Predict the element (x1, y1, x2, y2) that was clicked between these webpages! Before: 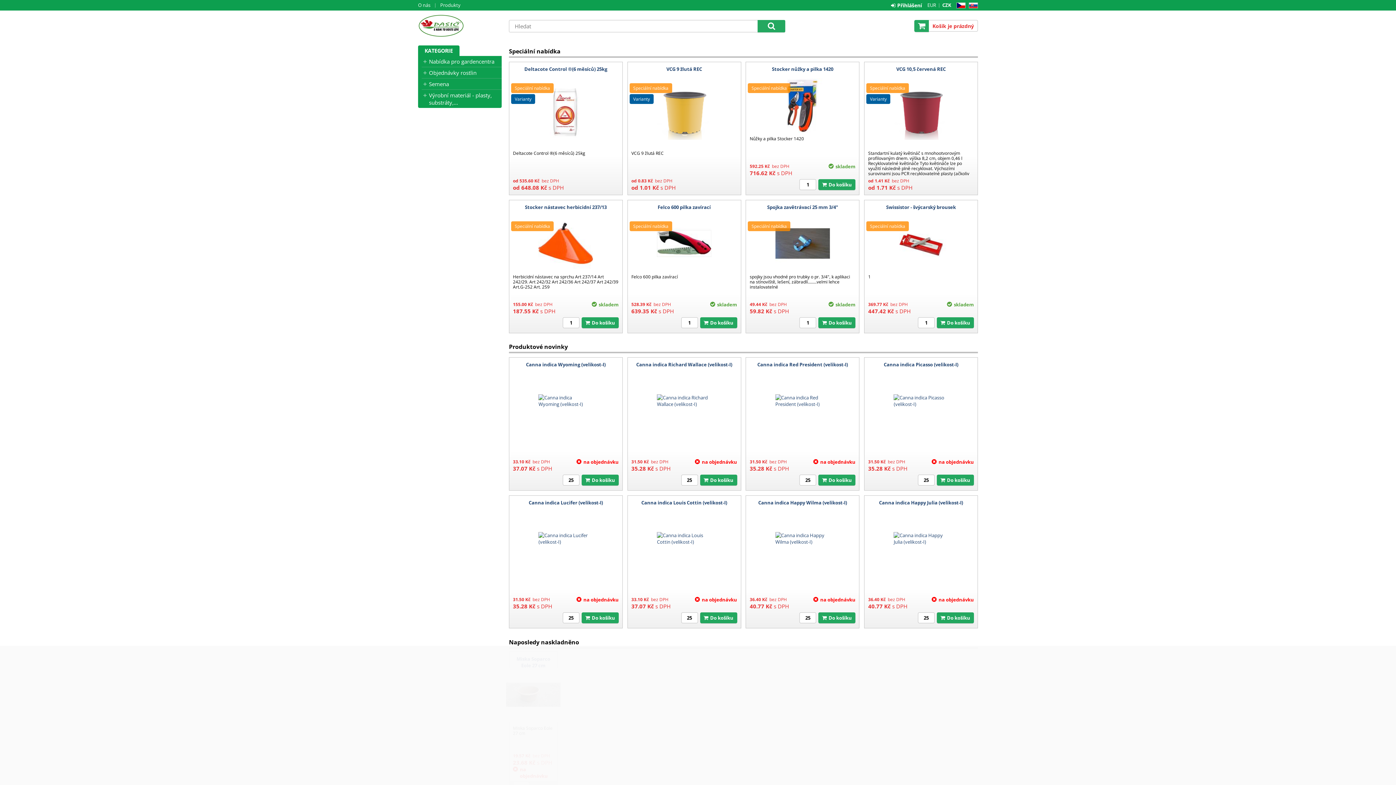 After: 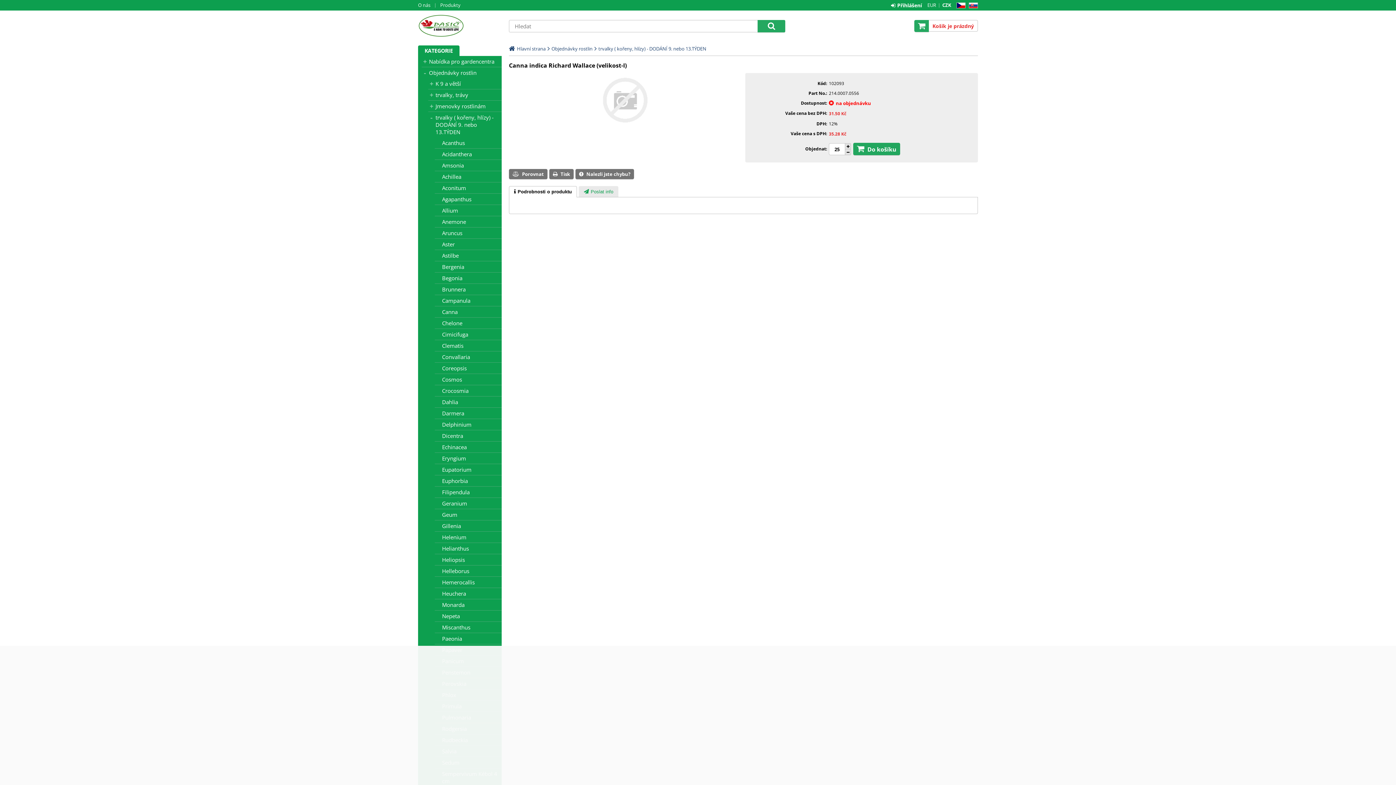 Action: bbox: (636, 361, 732, 368) label: Canna indica Richard Wallace (velikost-I)